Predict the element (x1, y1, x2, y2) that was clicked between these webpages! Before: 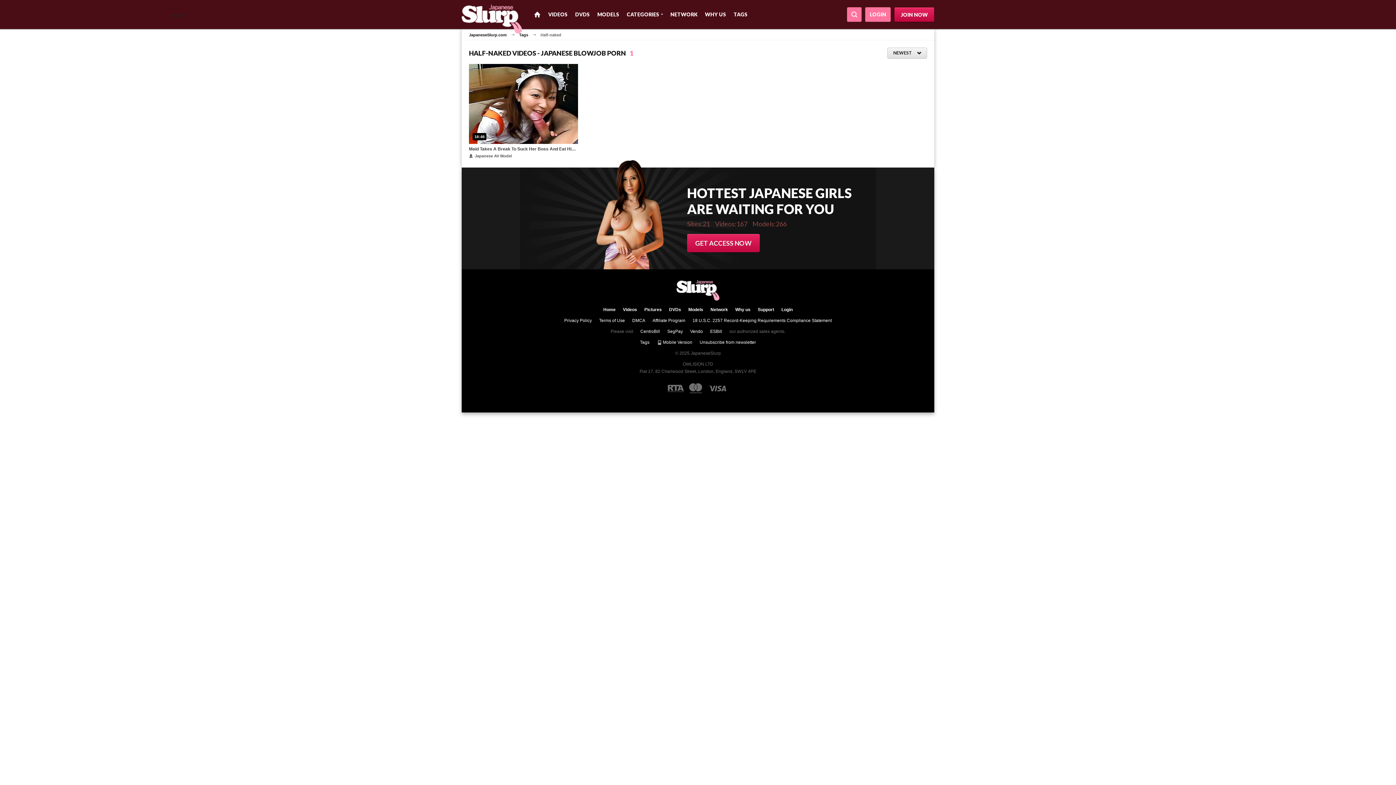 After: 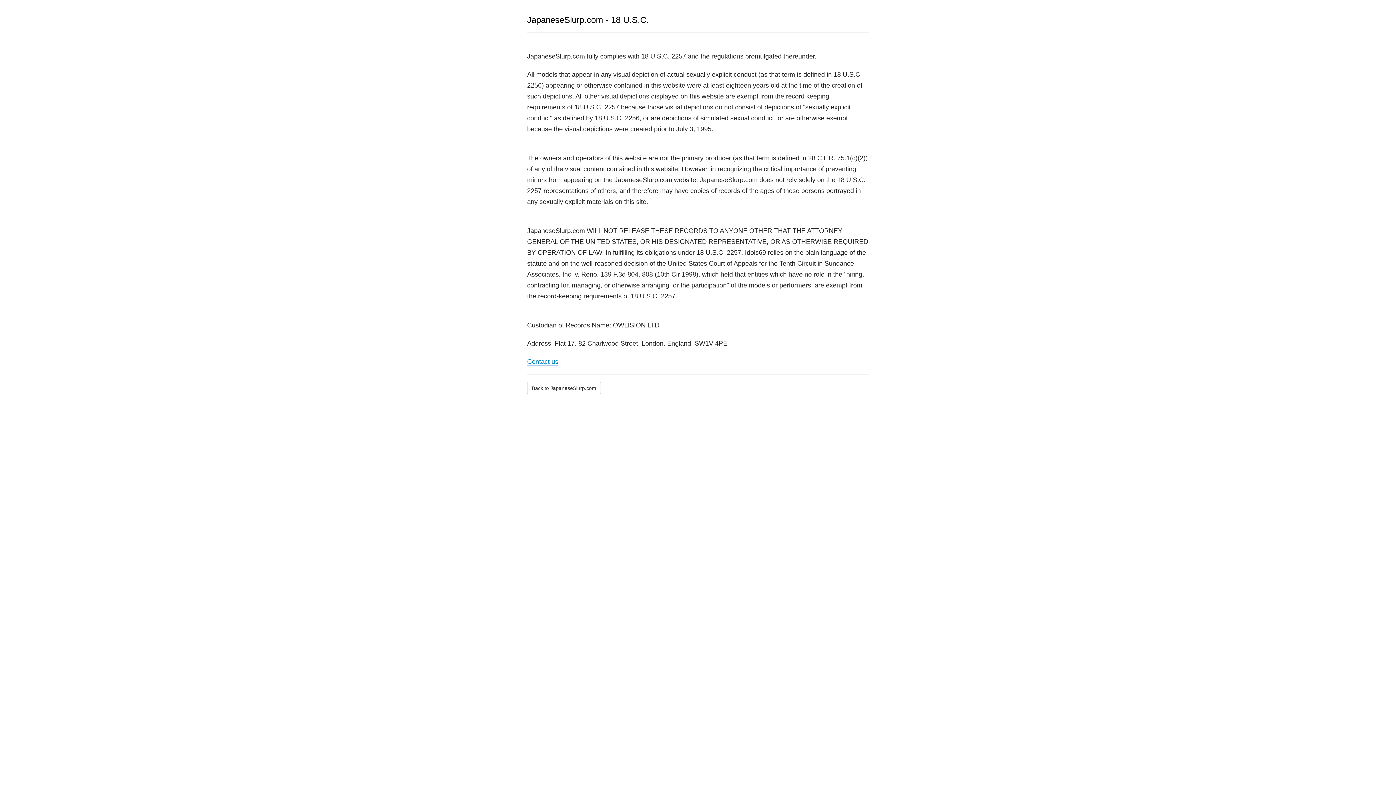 Action: bbox: (692, 318, 832, 323) label: 18 U.S.C. 2257 Record-Keeping Requirements Compliance Statement